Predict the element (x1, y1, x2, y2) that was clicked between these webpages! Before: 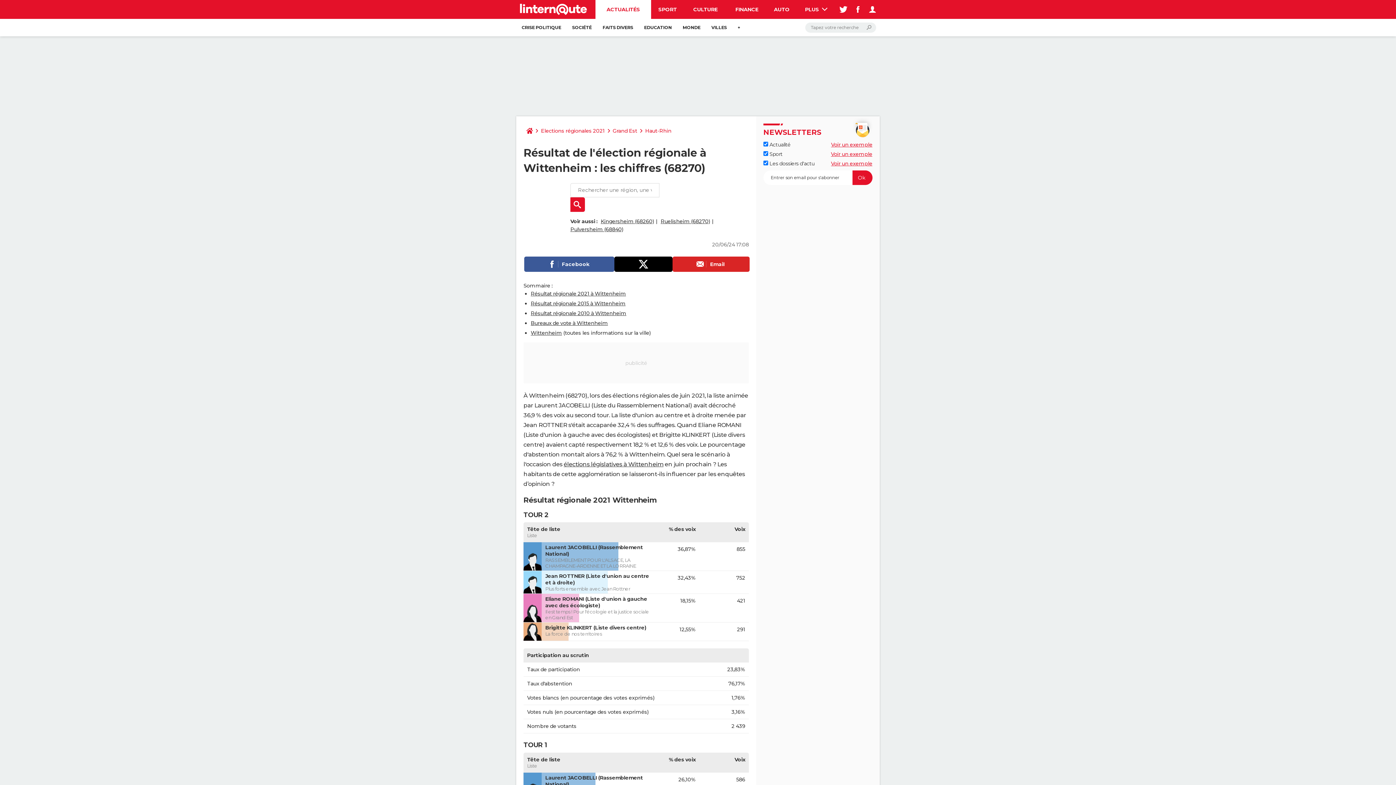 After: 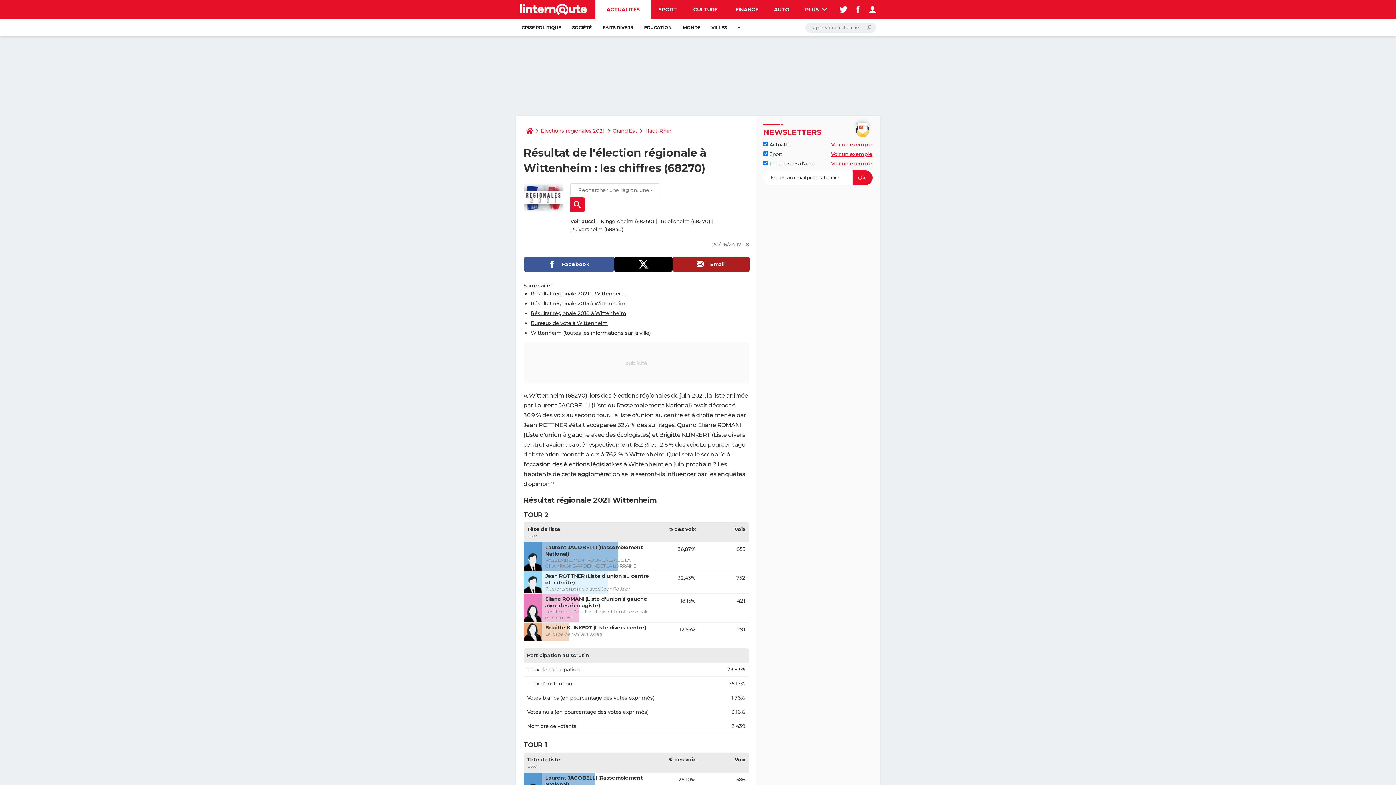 Action: label: Email bbox: (672, 256, 749, 272)